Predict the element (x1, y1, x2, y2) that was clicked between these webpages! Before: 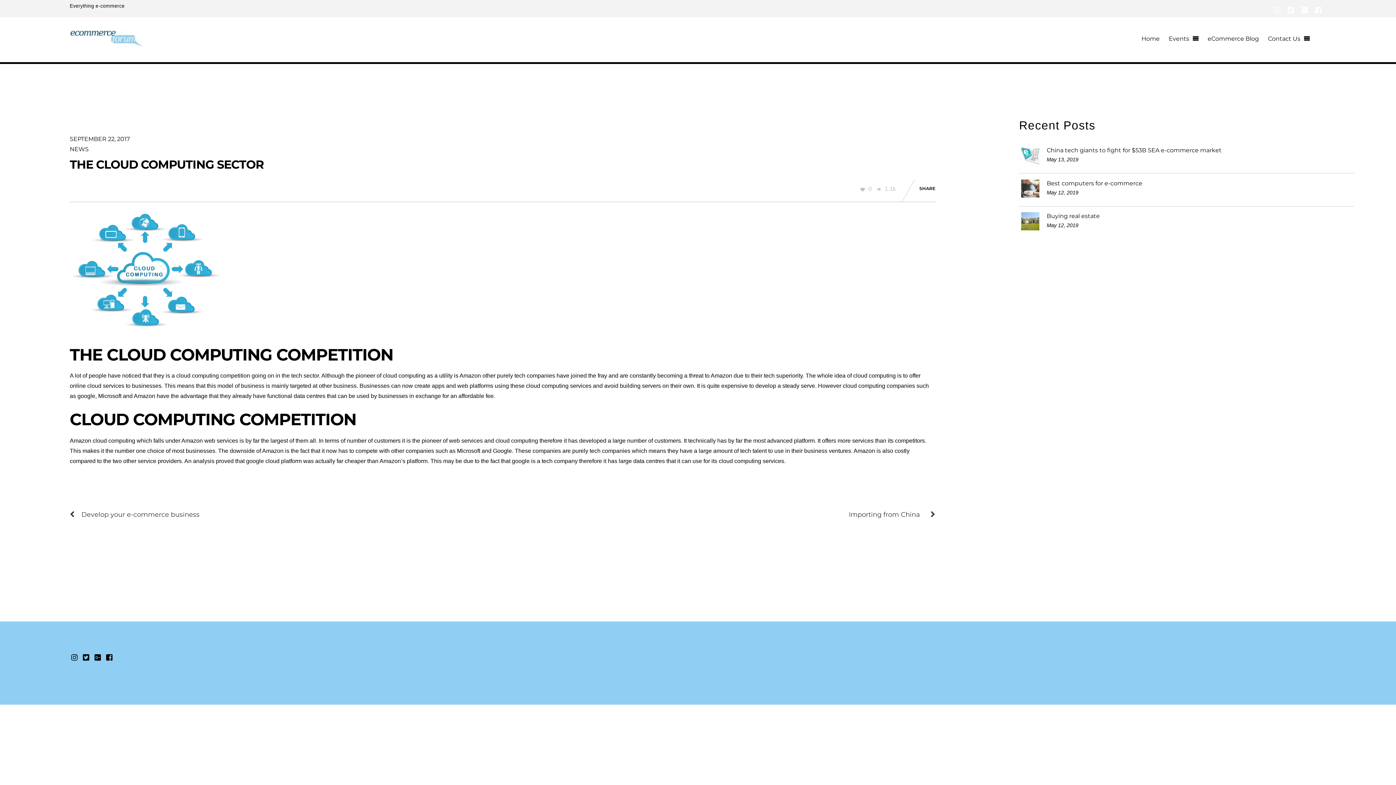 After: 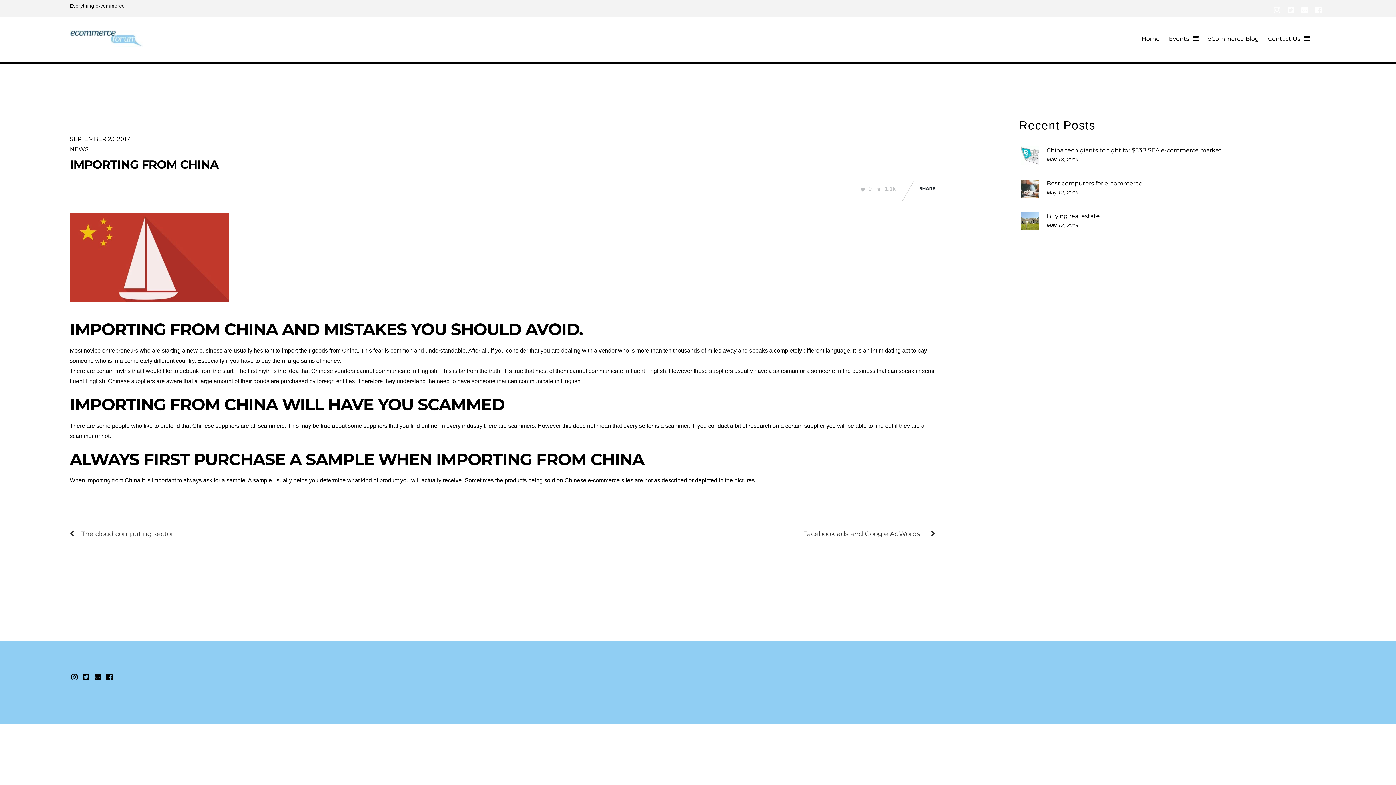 Action: bbox: (528, 509, 935, 520) label: »
Importing from China